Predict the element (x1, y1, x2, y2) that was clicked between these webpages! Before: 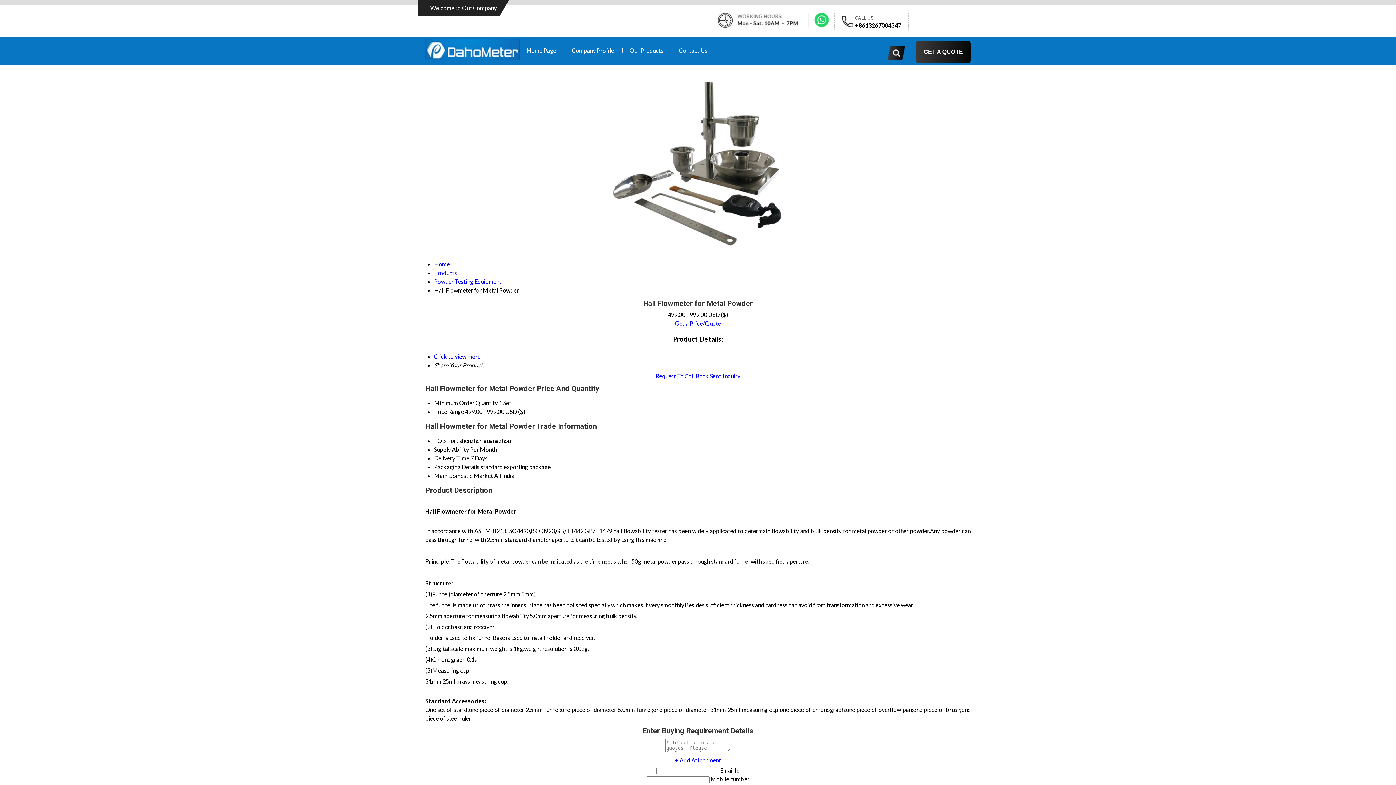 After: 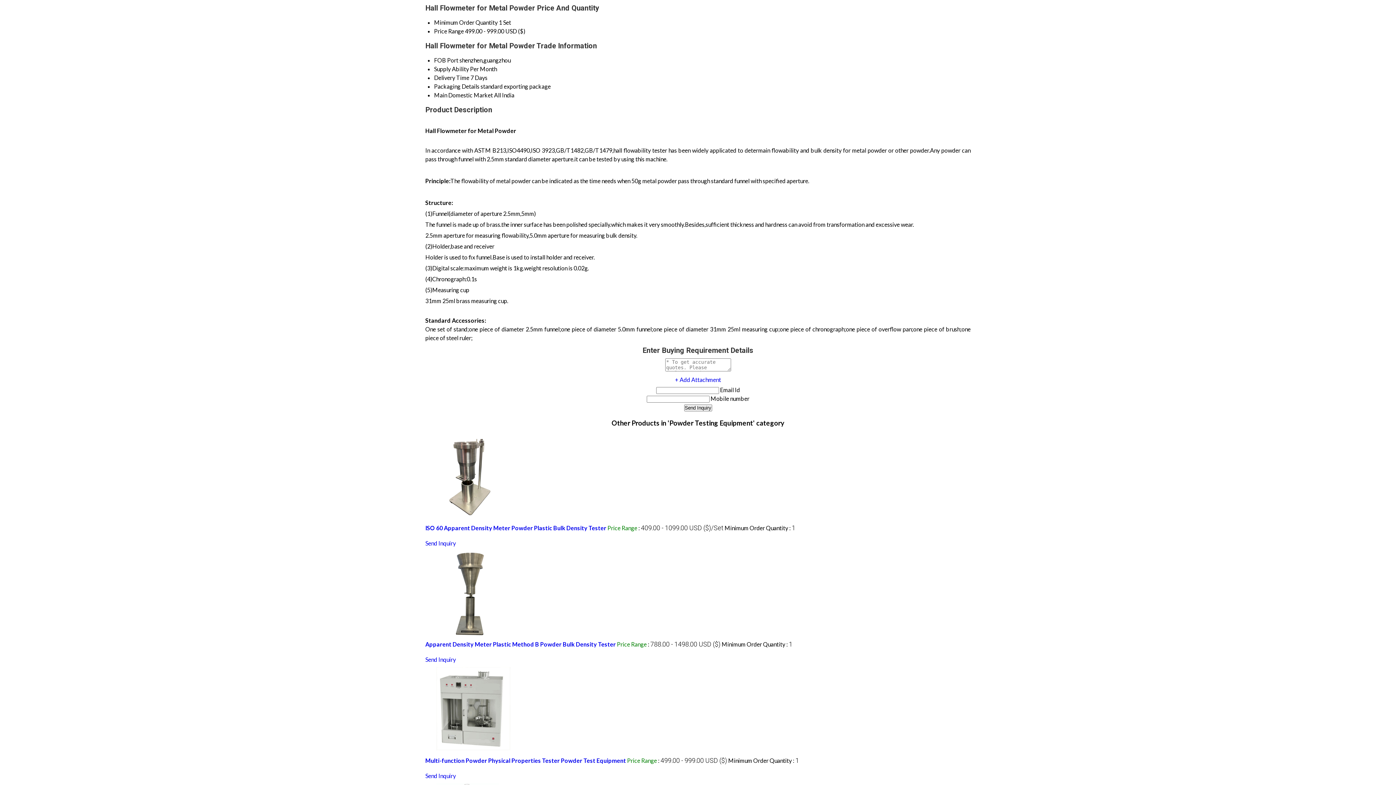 Action: bbox: (434, 353, 480, 360) label: Click to view more